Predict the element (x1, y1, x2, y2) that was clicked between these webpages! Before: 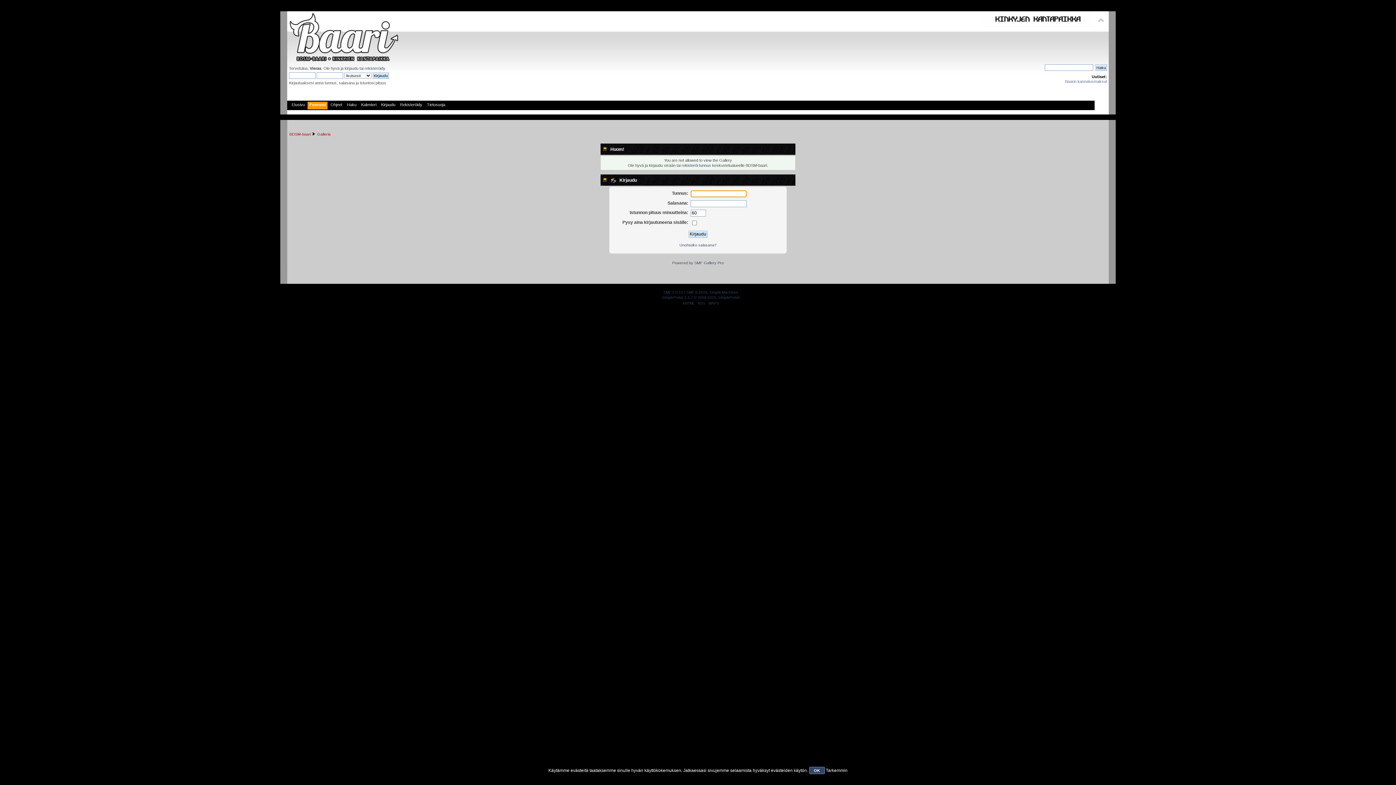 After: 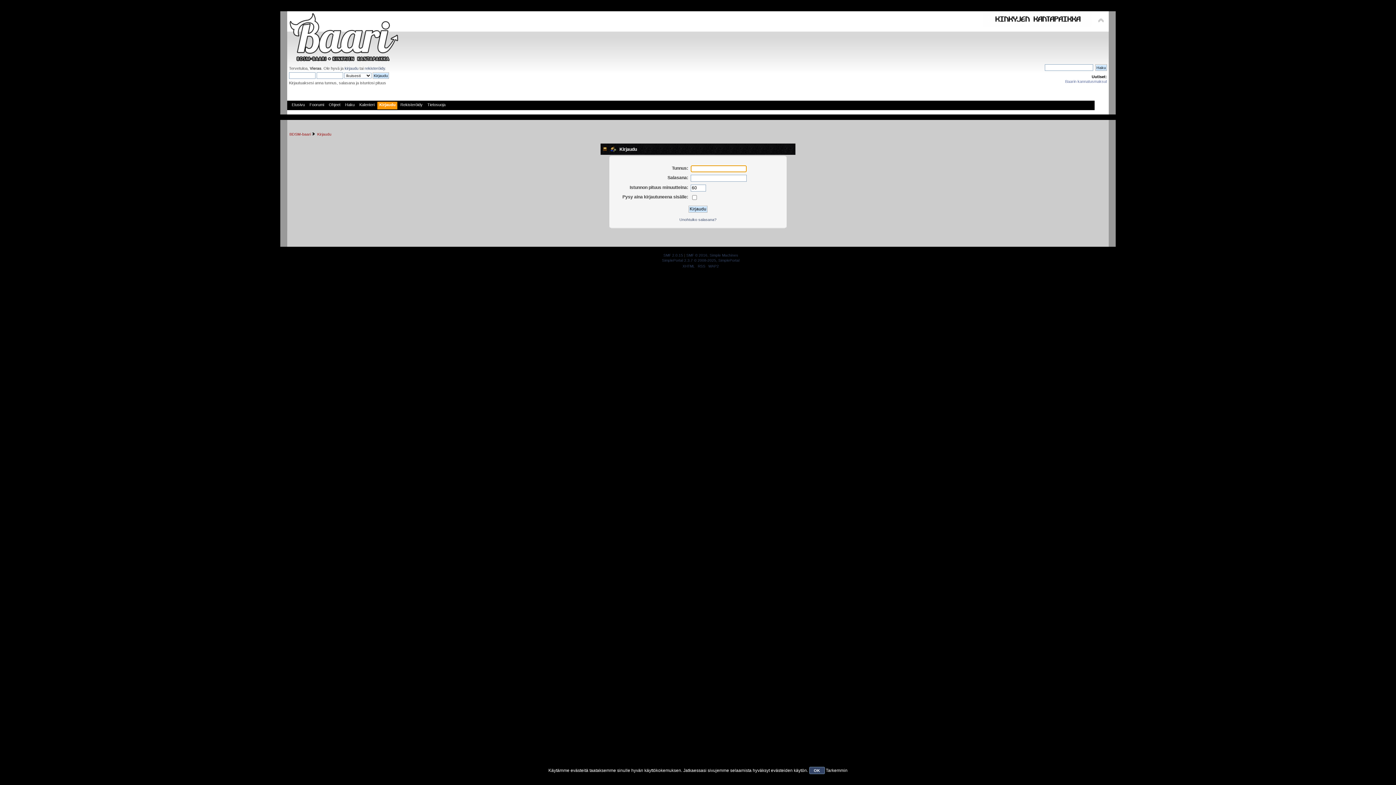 Action: bbox: (381, 101, 397, 109) label: Kirjaudu